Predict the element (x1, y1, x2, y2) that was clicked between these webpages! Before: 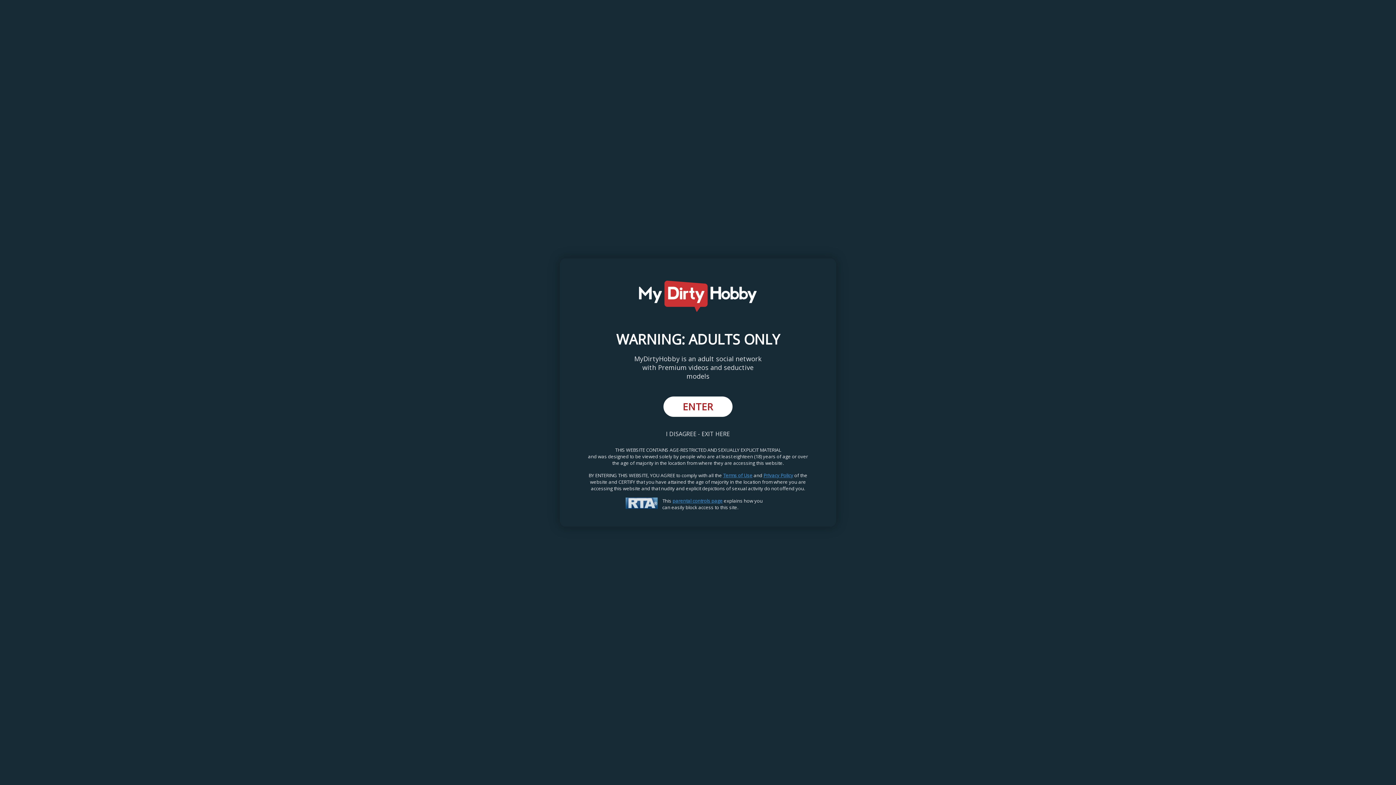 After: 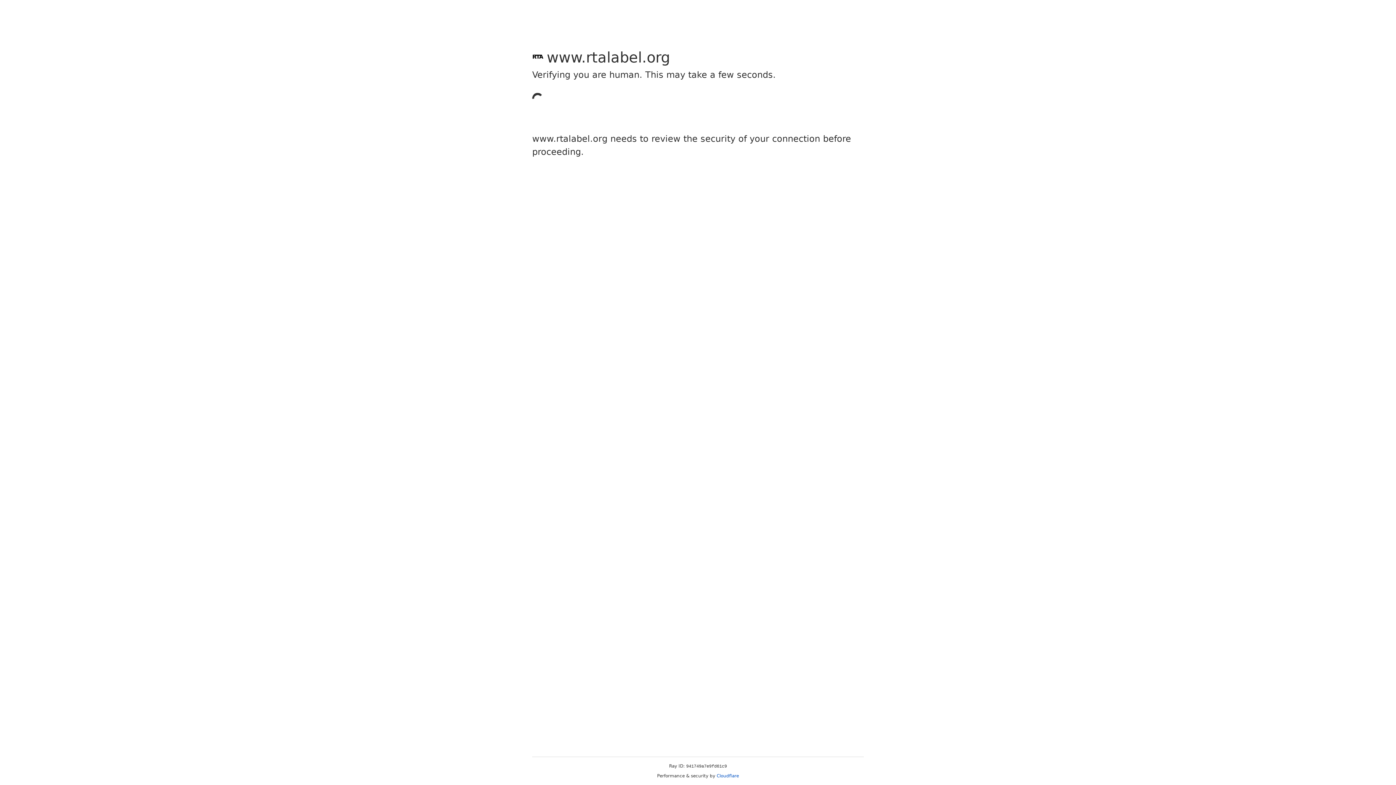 Action: label:   bbox: (625, 504, 658, 510)